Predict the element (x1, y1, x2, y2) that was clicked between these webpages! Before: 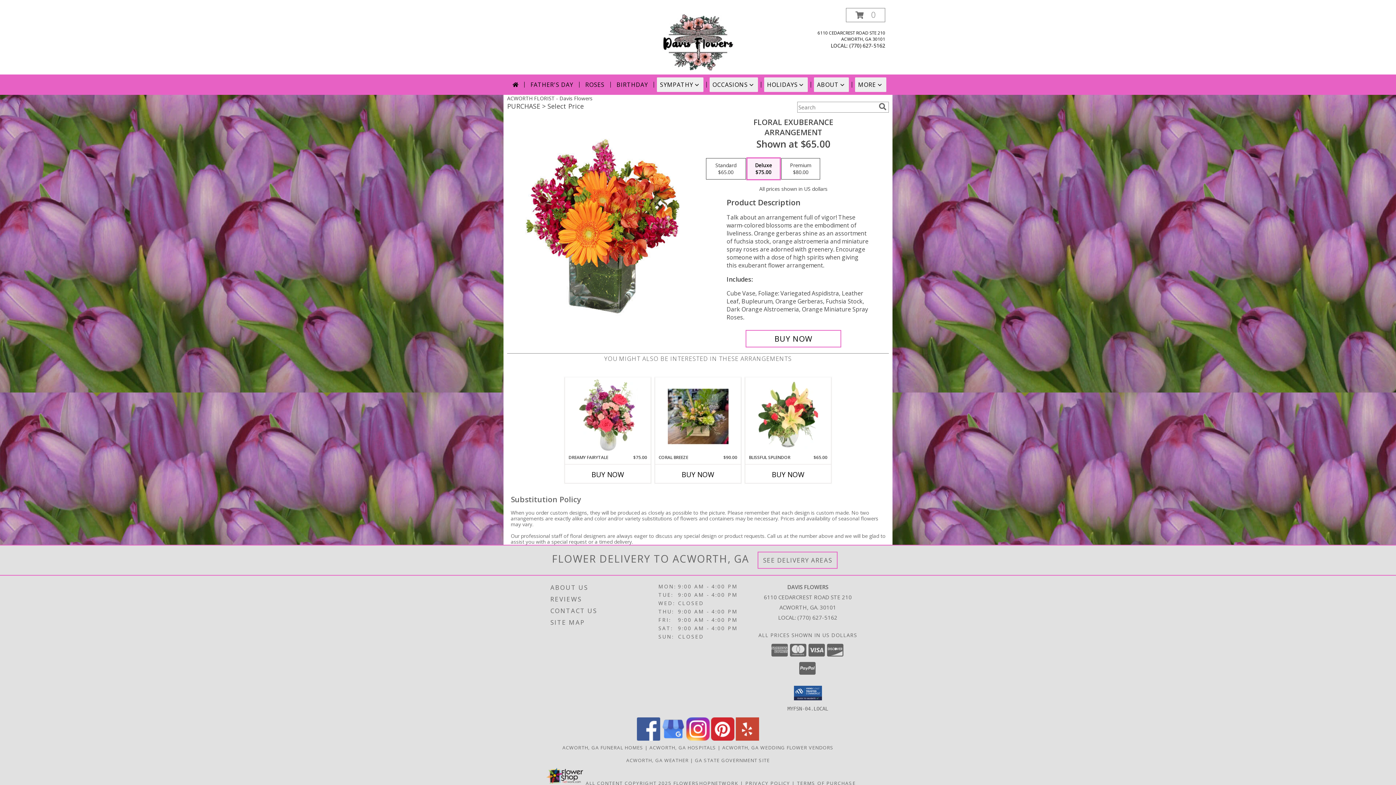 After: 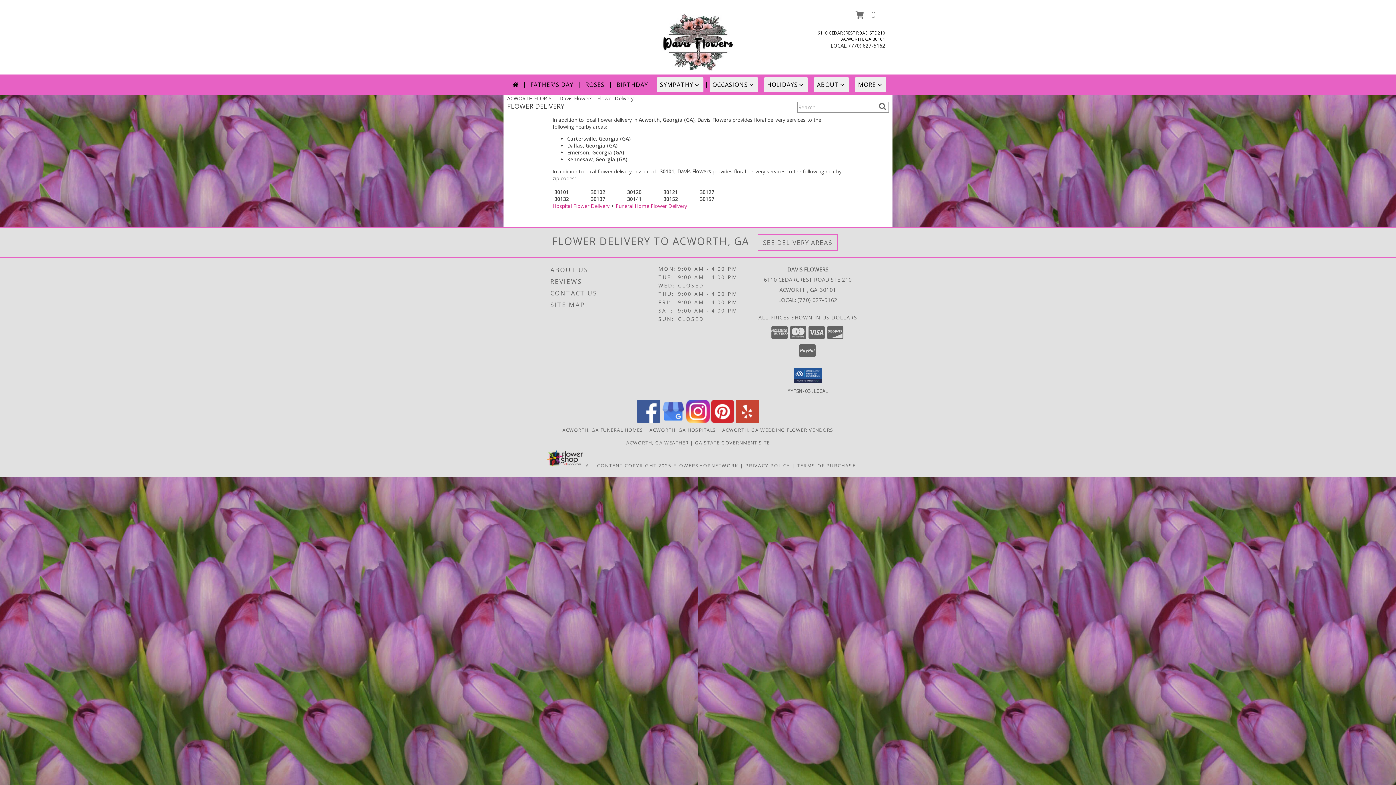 Action: label: See Where We Deliver bbox: (763, 556, 832, 564)